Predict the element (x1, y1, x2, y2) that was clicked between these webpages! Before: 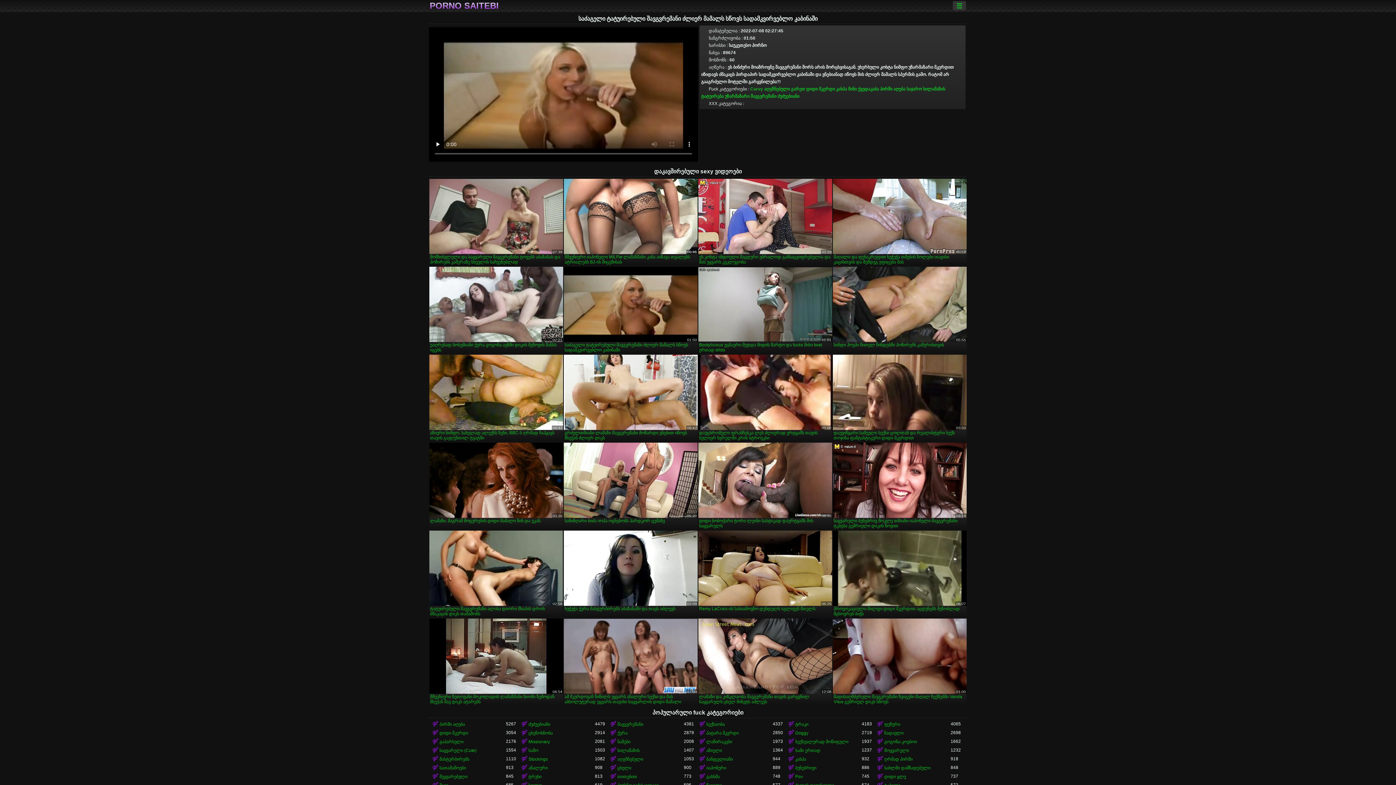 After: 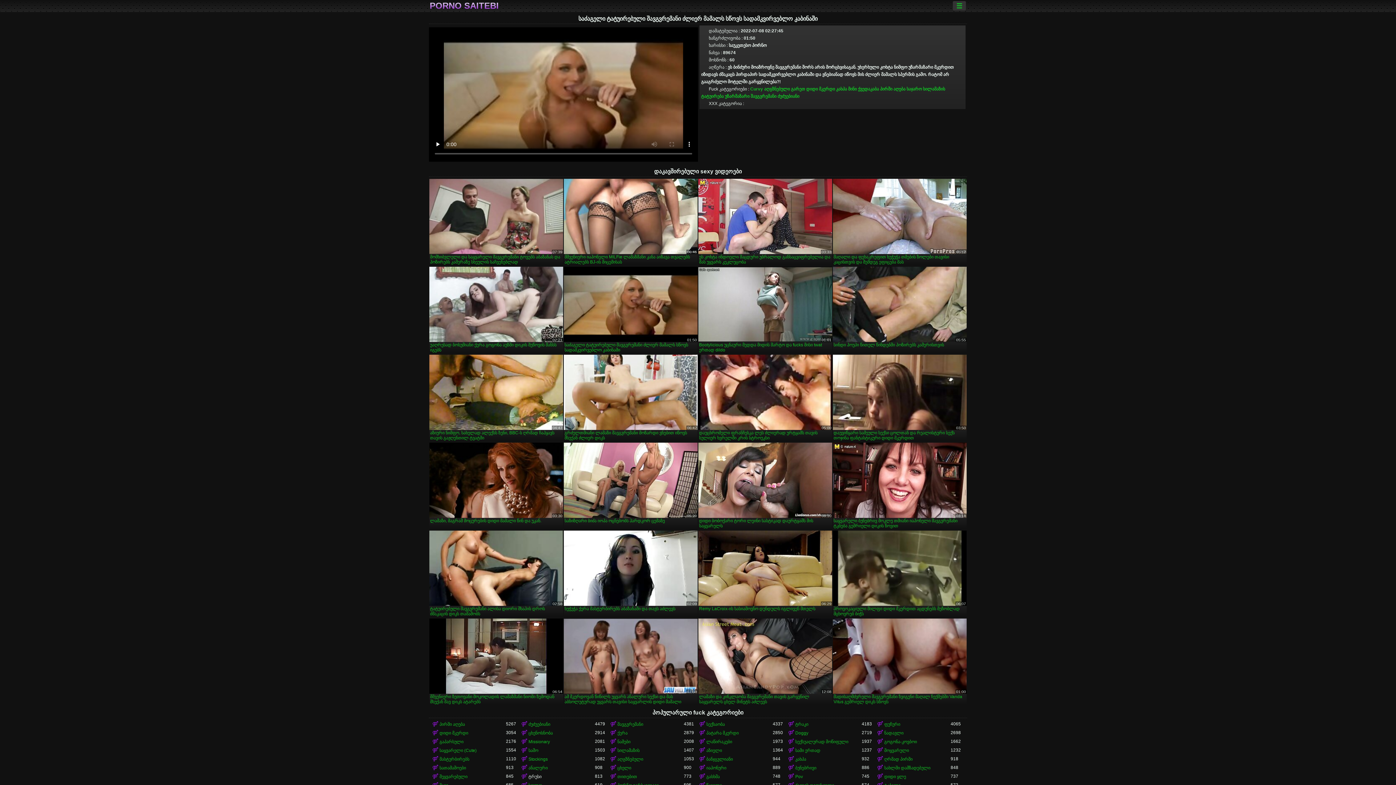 Action: label: ტრუსი bbox: (520, 772, 595, 780)